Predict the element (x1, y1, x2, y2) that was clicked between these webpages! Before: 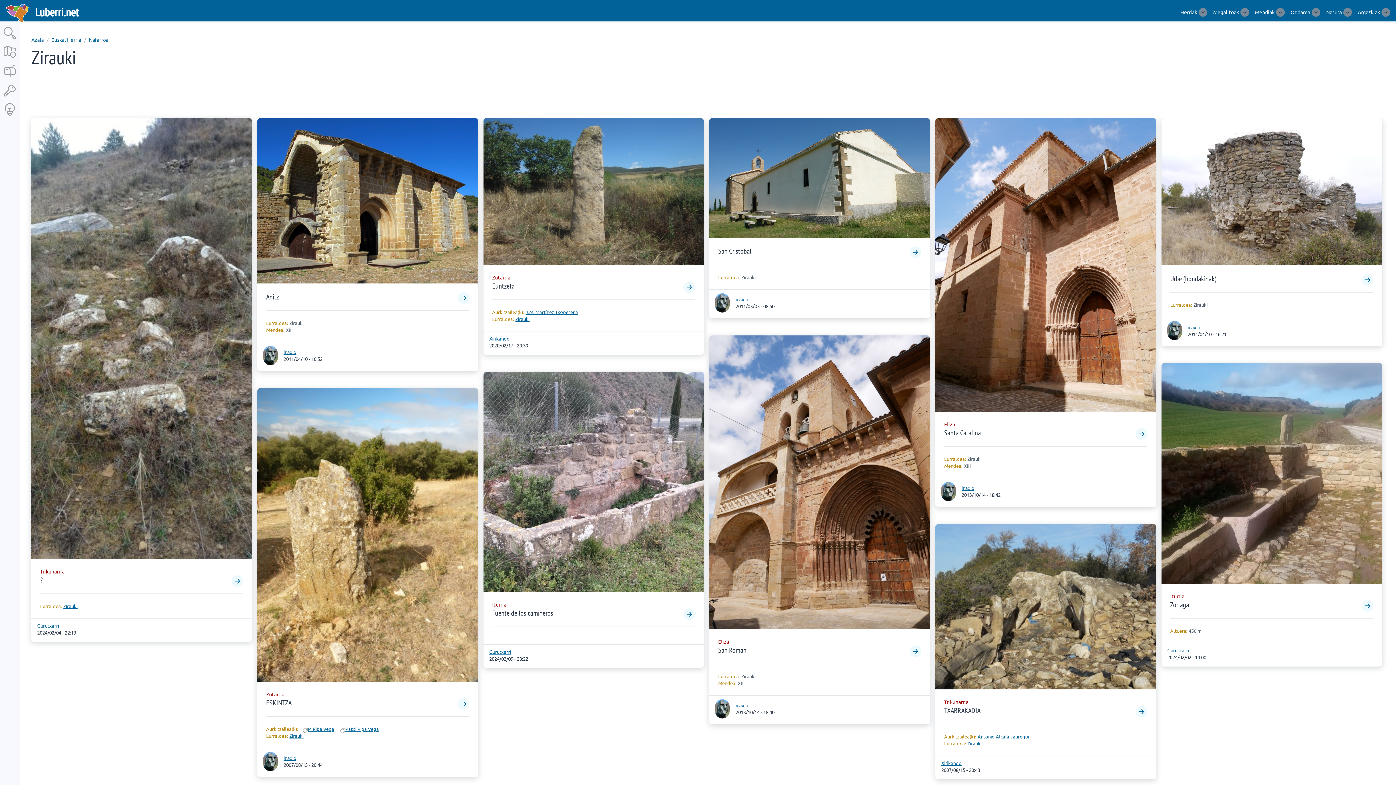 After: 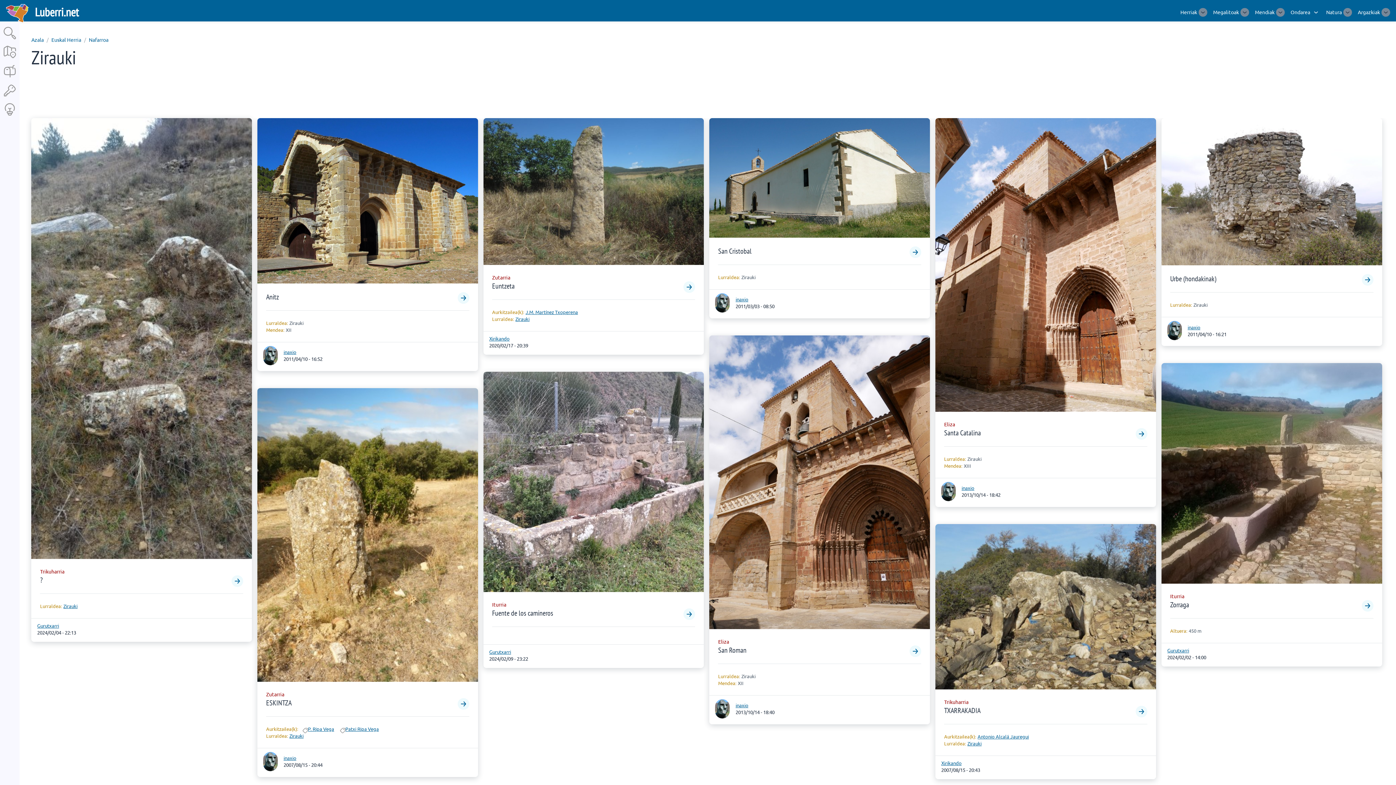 Action: label: Toggle sub-navigation bbox: (1312, 7, 1320, 16)